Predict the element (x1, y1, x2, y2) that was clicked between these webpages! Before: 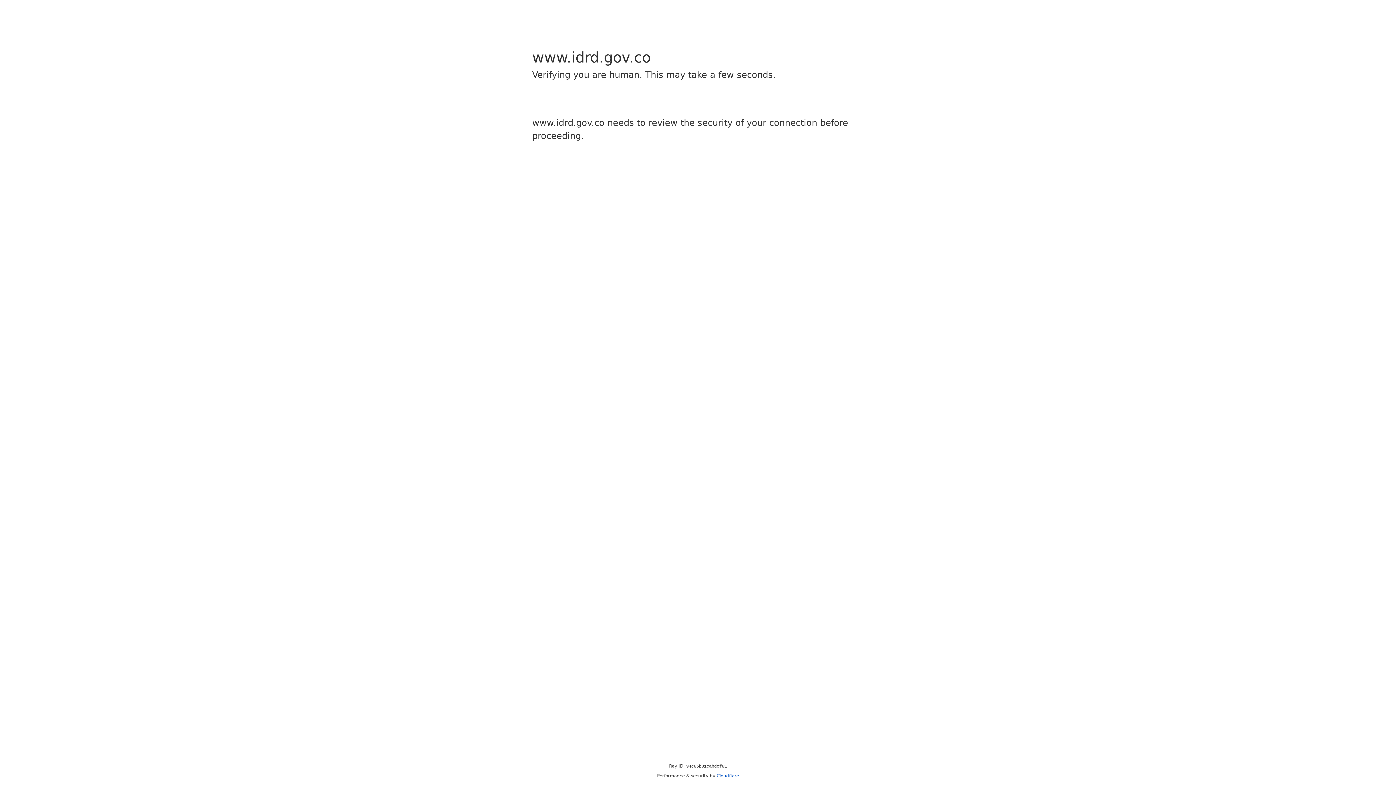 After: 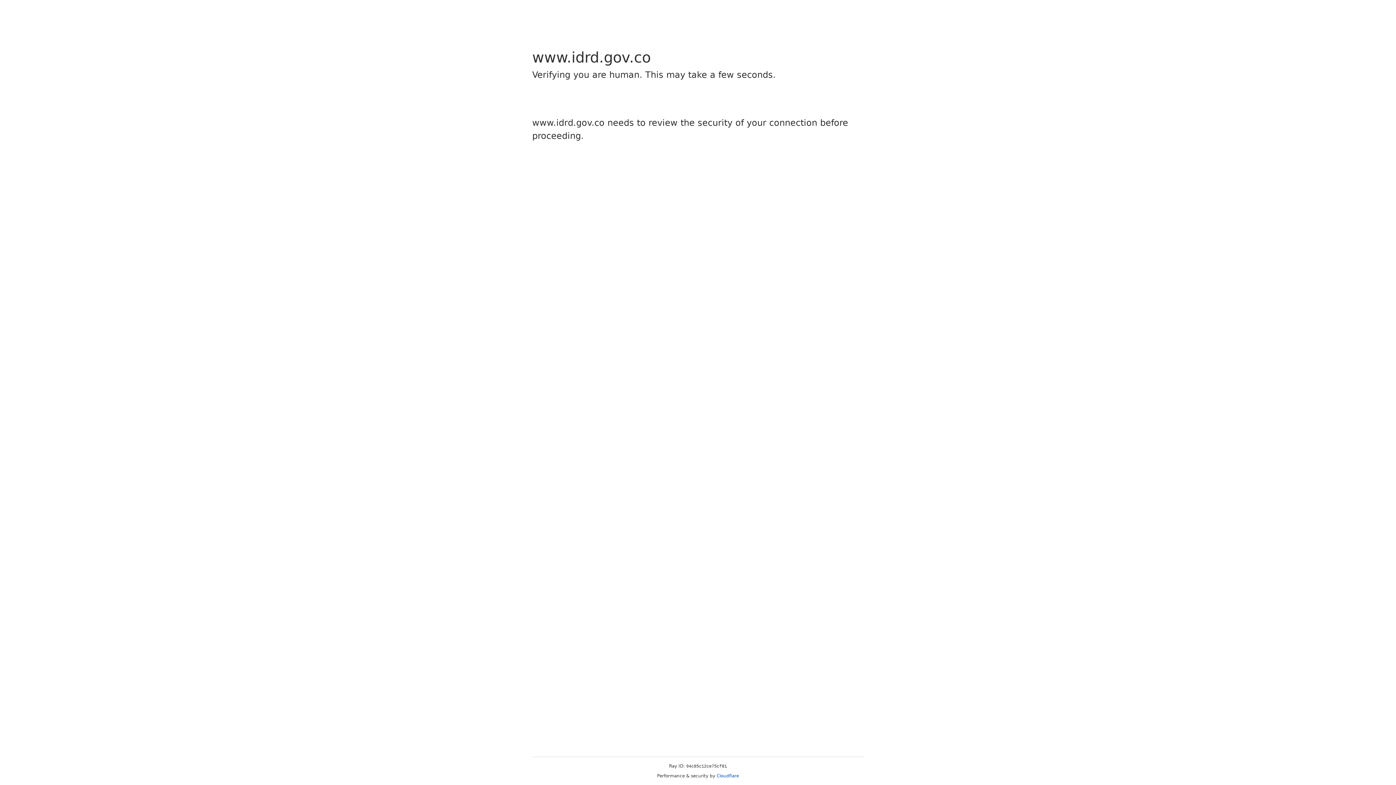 Action: bbox: (716, 773, 739, 778) label: Cloudflare